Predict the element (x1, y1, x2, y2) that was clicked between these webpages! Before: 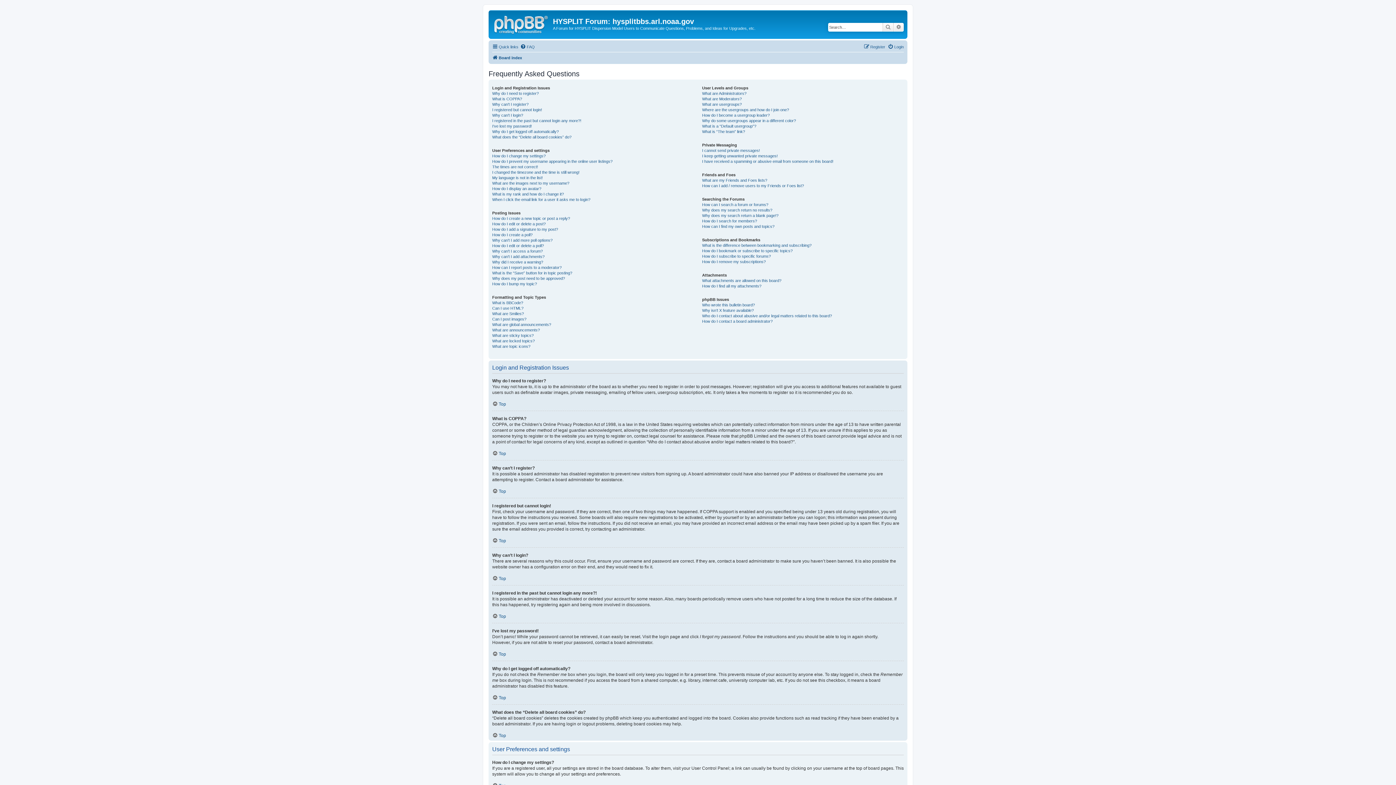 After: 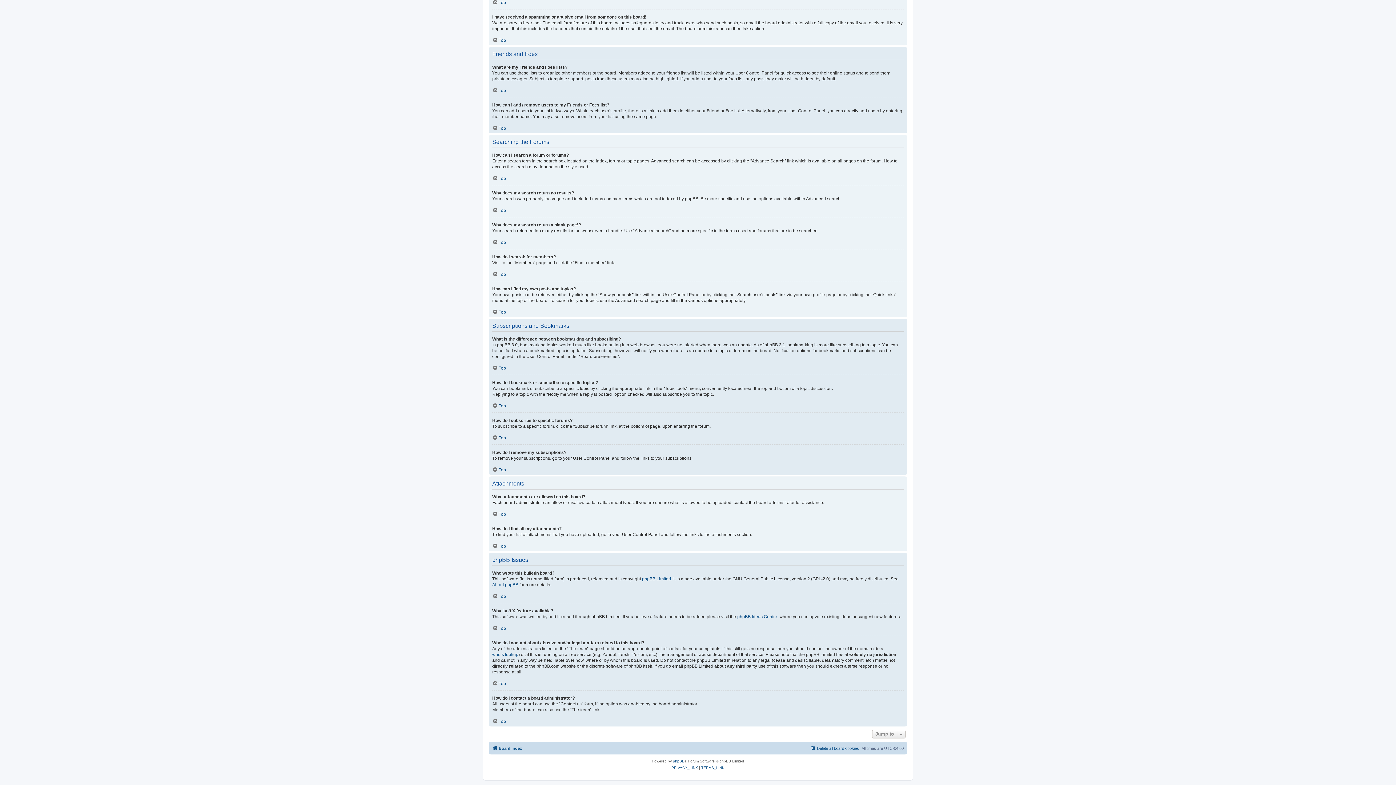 Action: bbox: (702, 302, 755, 307) label: Who wrote this bulletin board?